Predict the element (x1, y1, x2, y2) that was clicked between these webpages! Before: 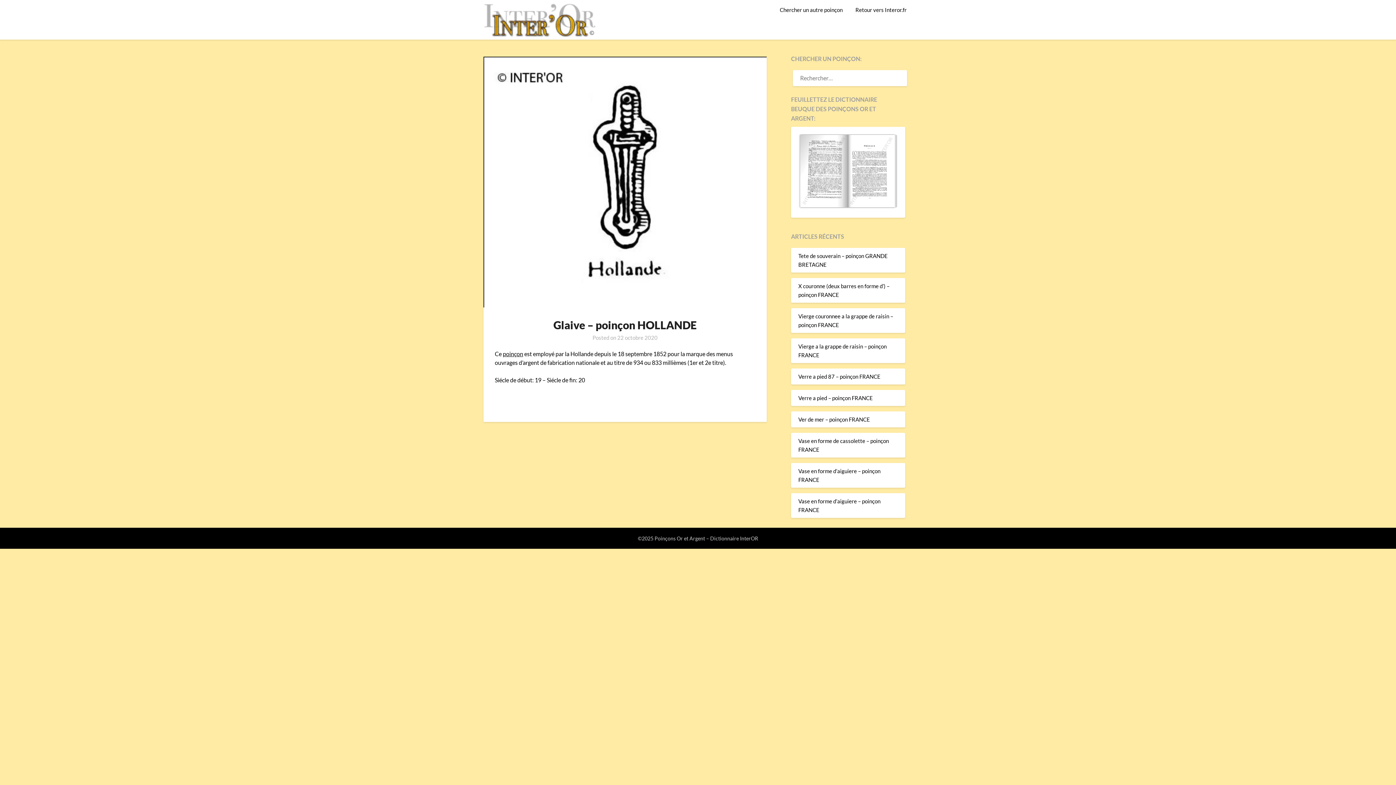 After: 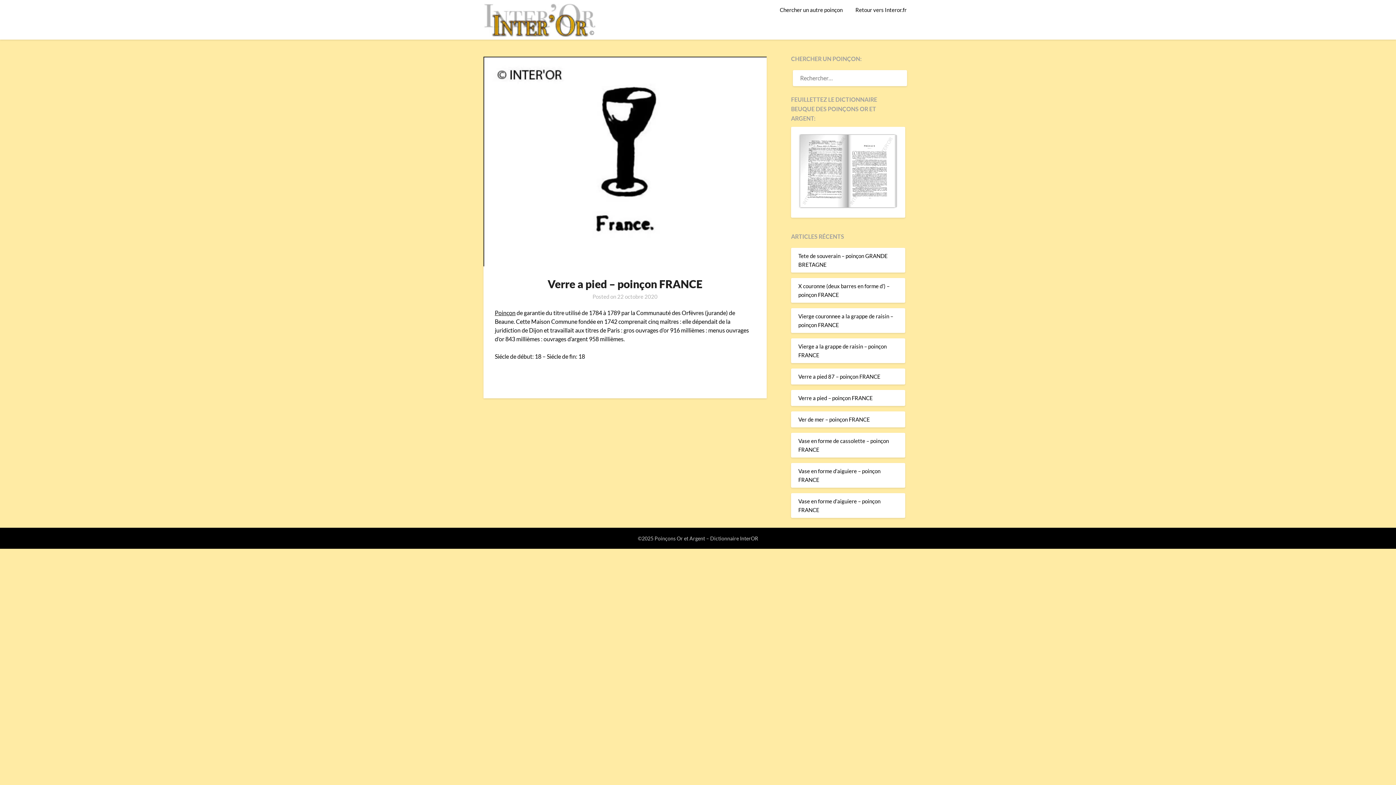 Action: bbox: (798, 394, 873, 401) label: Verre a pied – poinçon FRANCE